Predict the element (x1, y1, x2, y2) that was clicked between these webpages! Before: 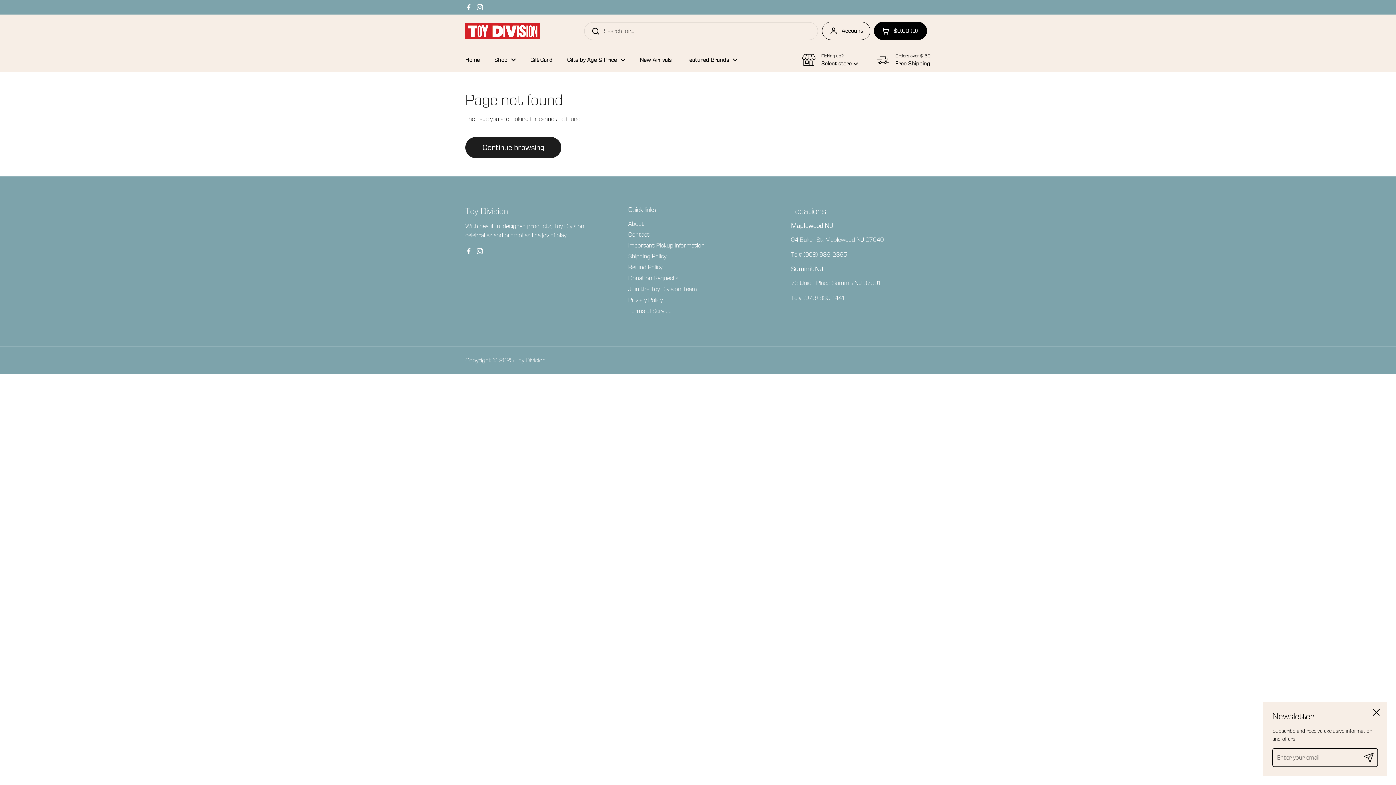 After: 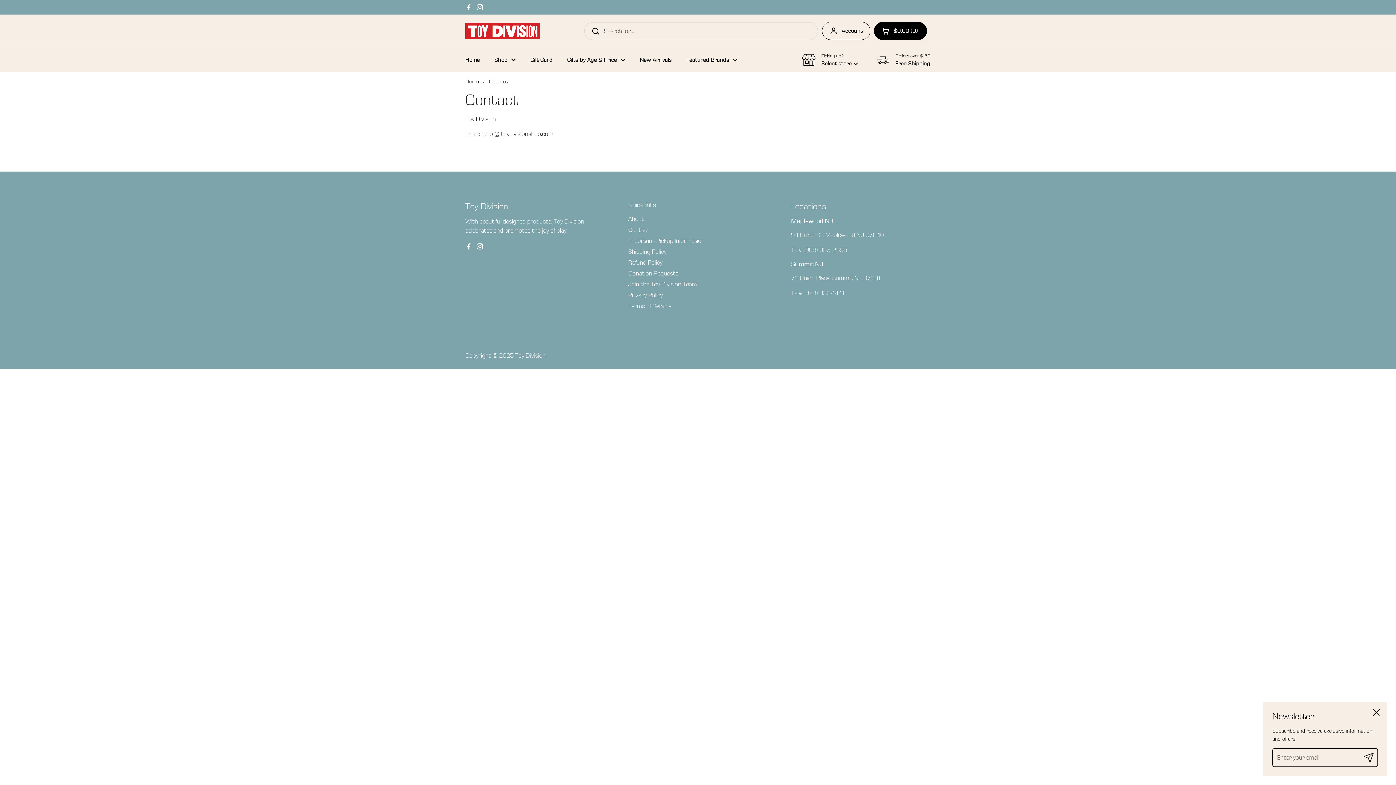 Action: bbox: (628, 231, 649, 238) label: Contact